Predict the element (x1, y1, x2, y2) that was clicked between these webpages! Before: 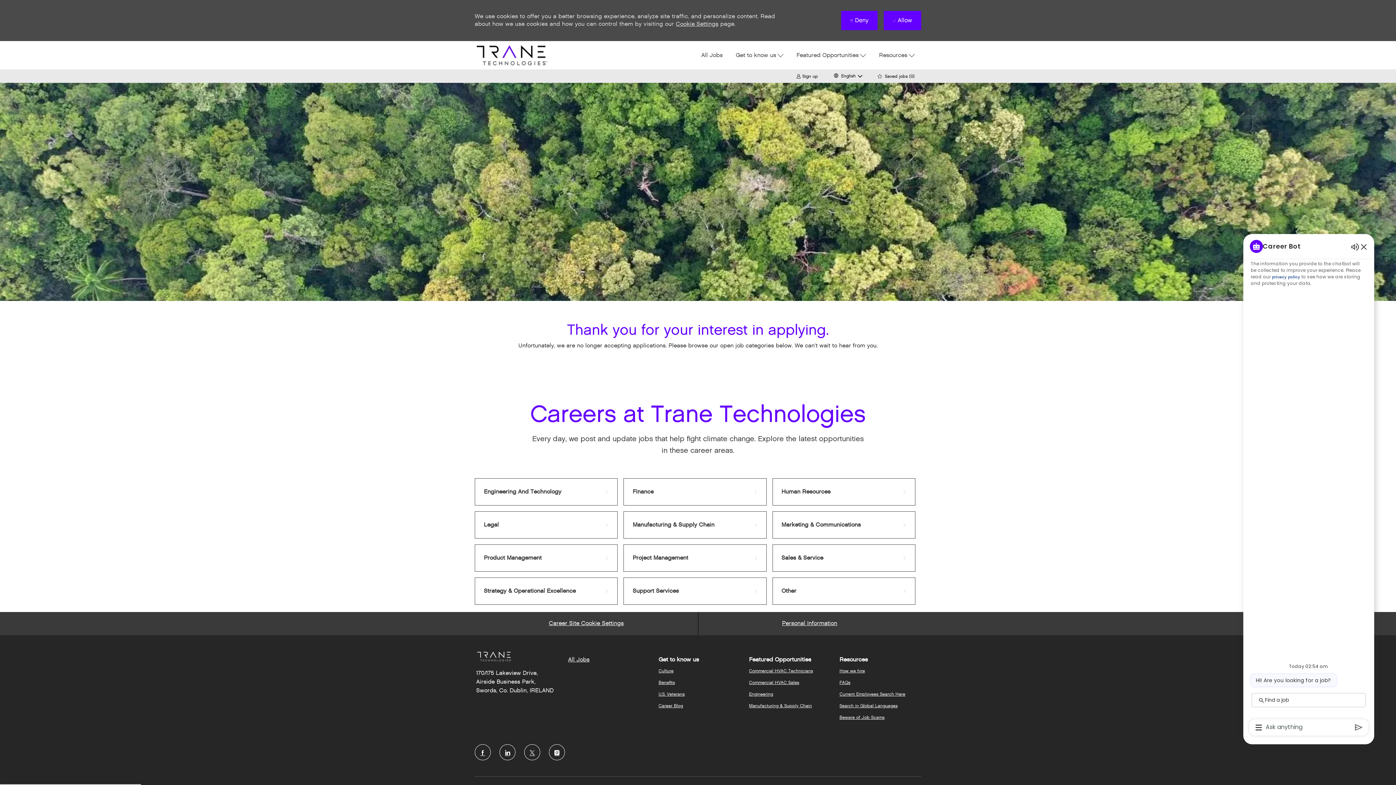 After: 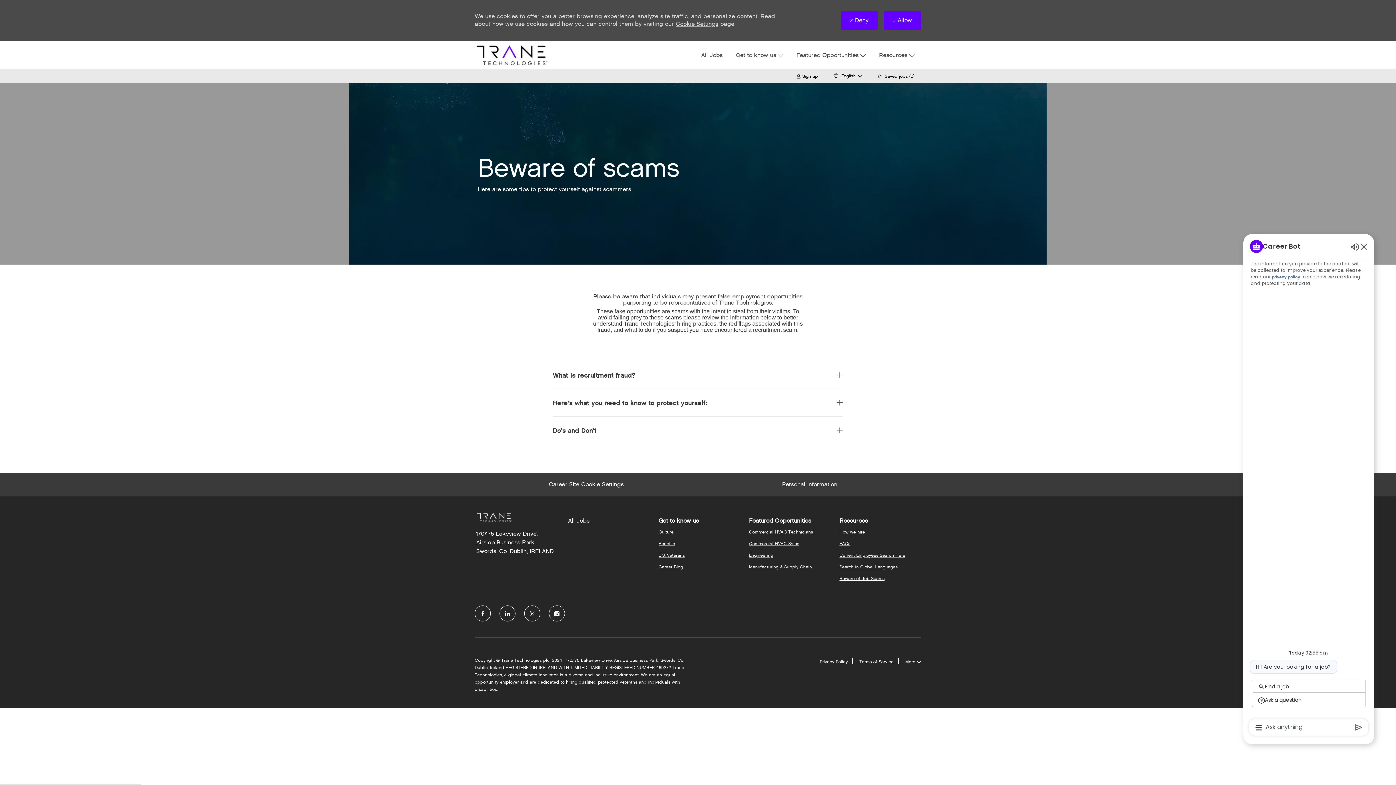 Action: label: Beware of Job Scams bbox: (839, 715, 884, 720)